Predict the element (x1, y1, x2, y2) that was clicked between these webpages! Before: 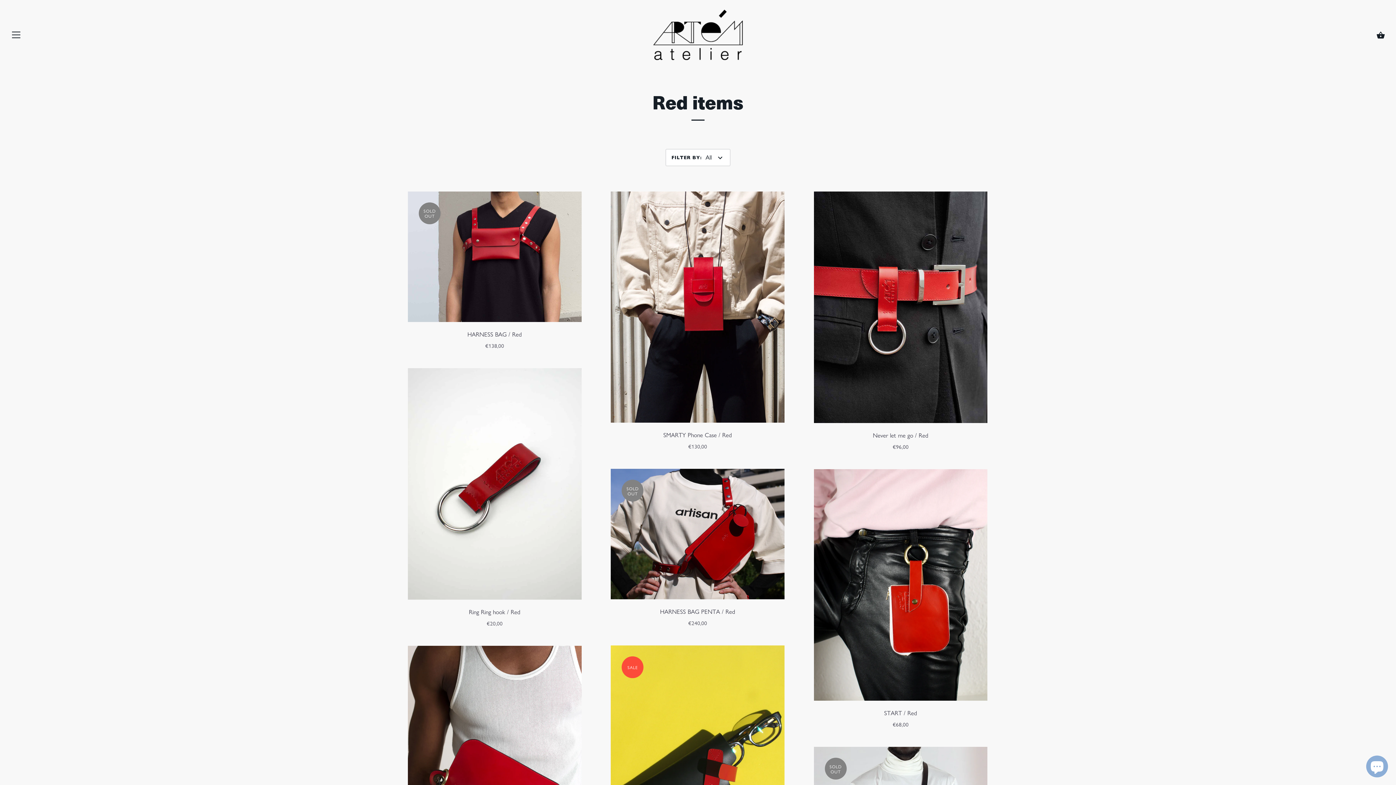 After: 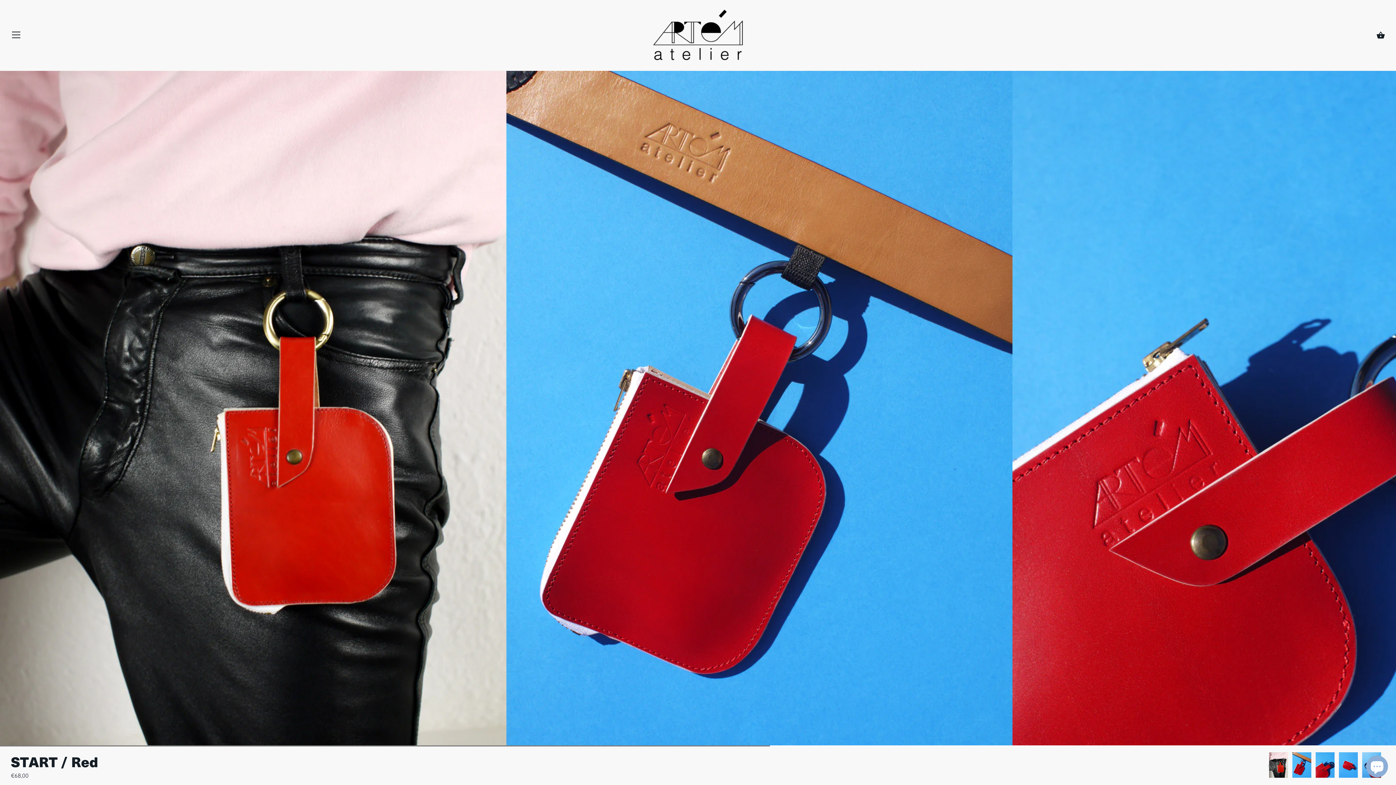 Action: bbox: (814, 701, 987, 718) label: START / Red